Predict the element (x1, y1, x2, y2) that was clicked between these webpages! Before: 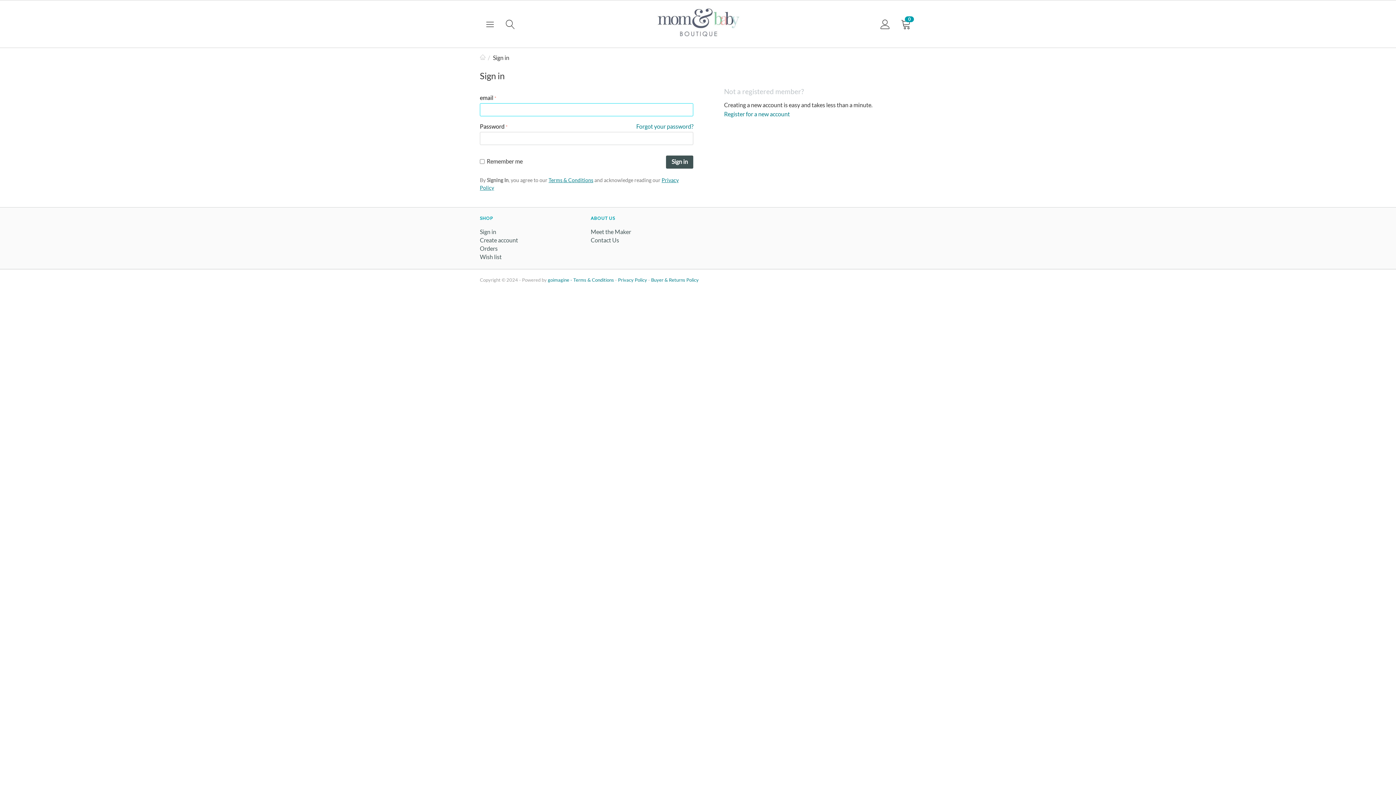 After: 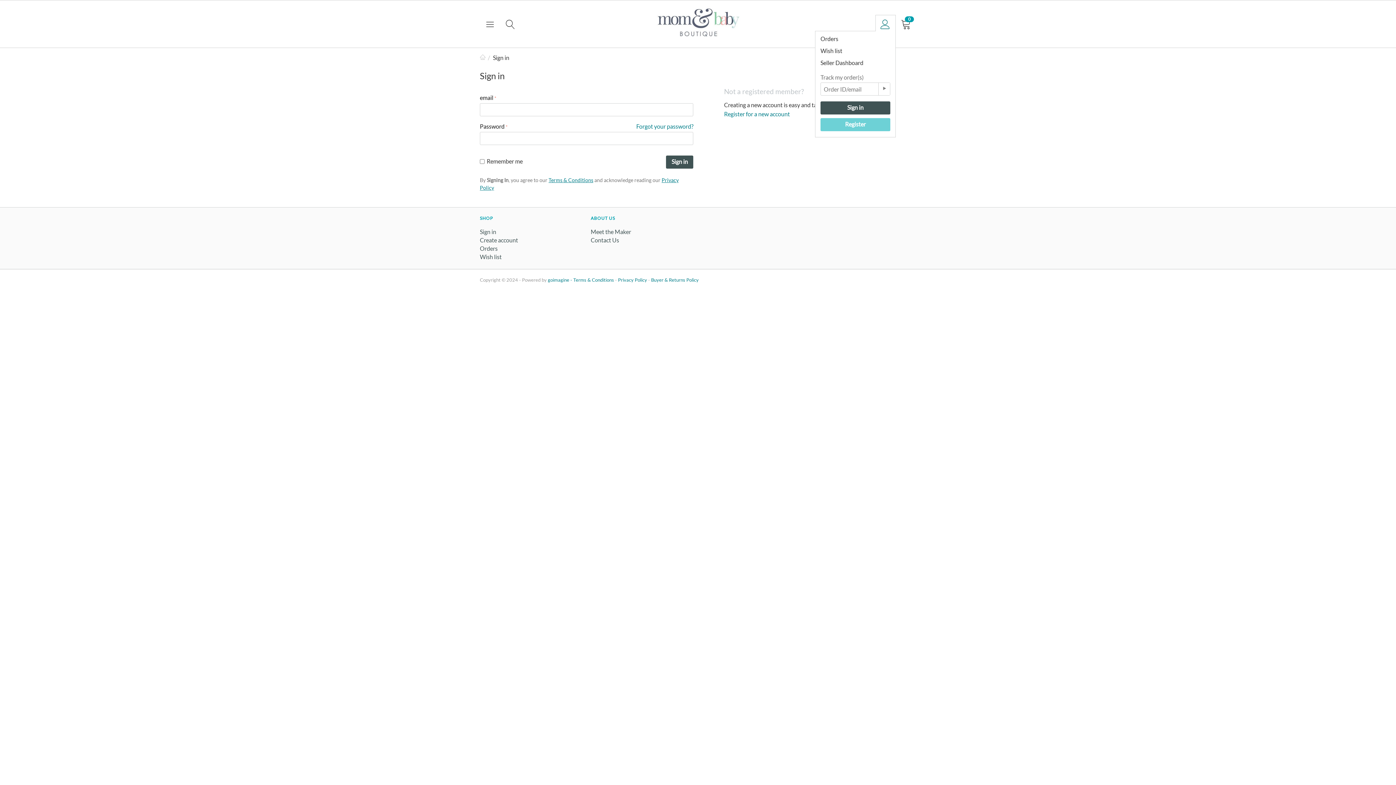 Action: bbox: (880, 18, 890, 29) label:  